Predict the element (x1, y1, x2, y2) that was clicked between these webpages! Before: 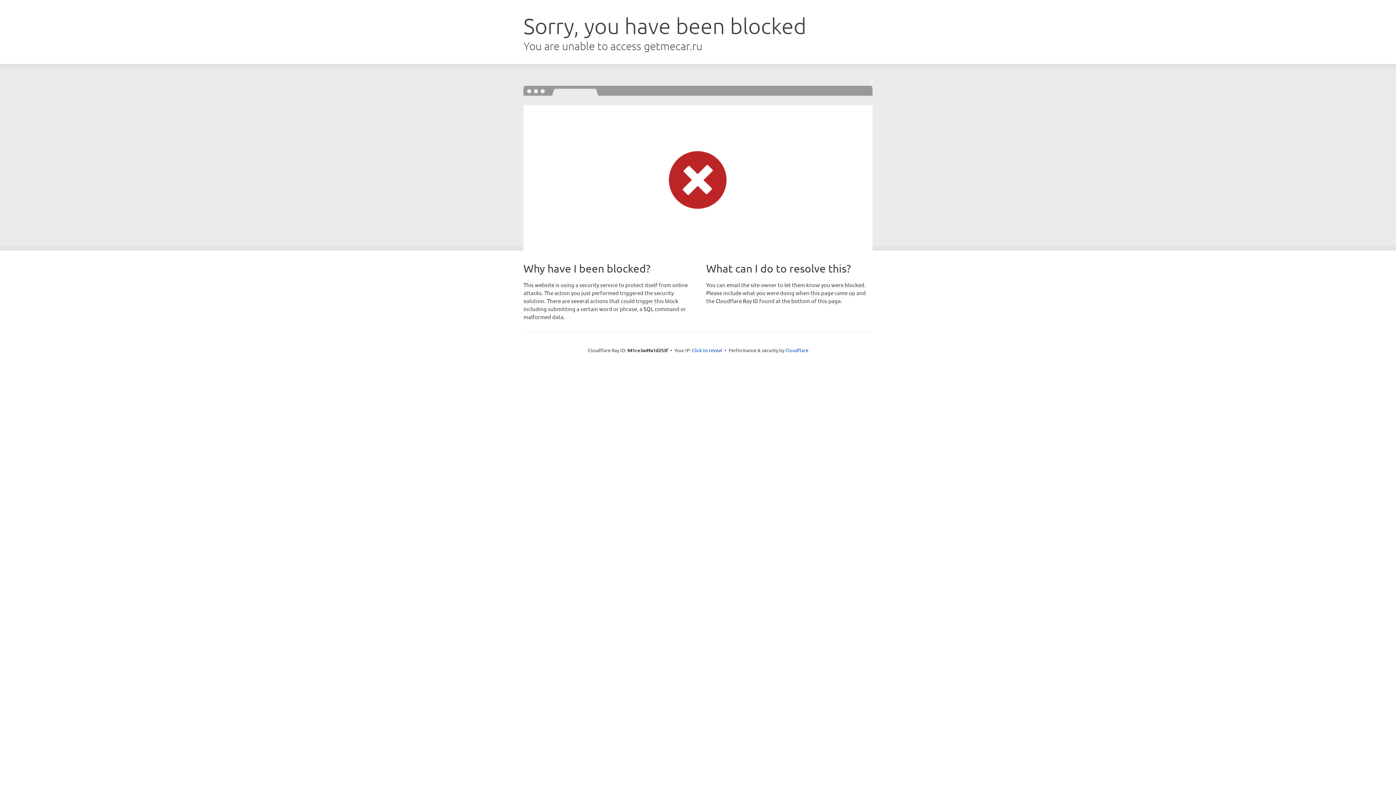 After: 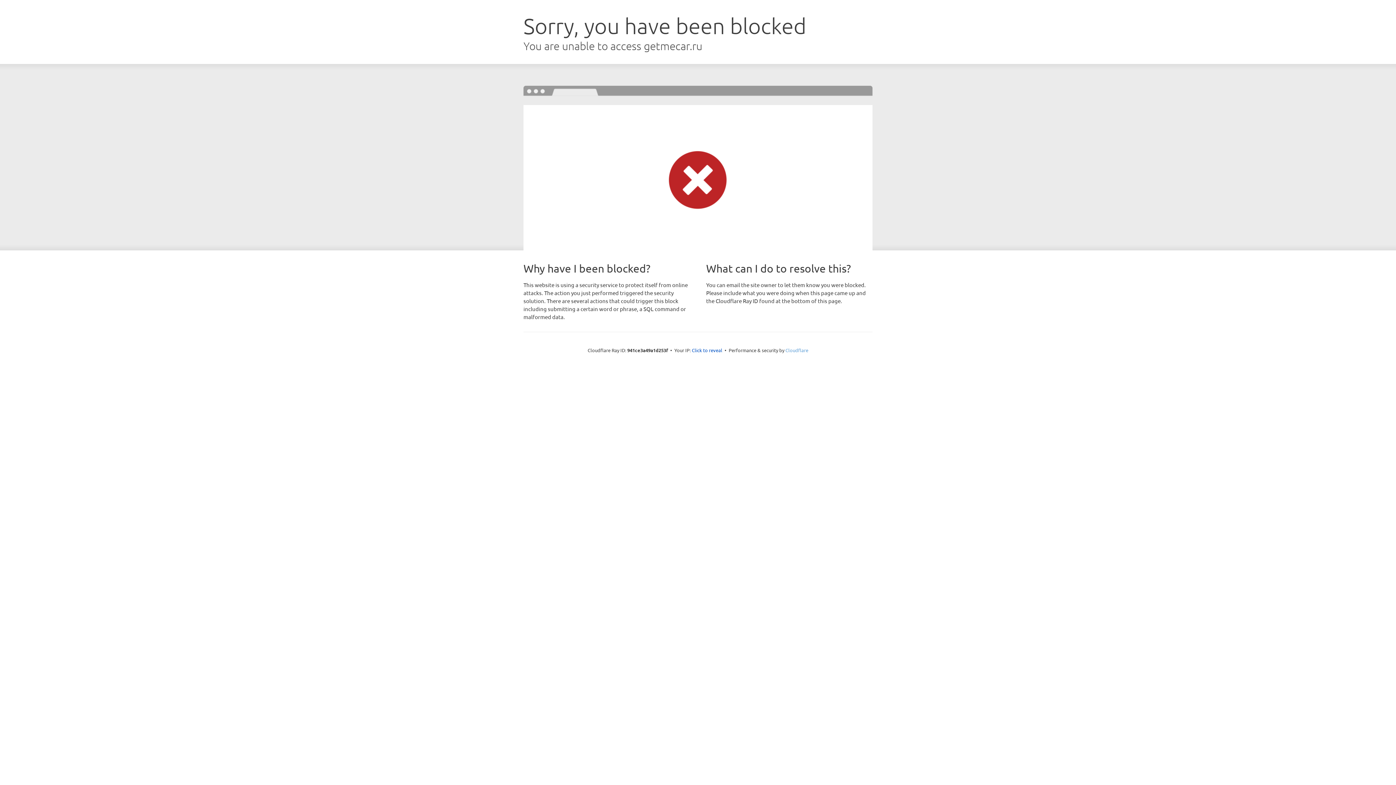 Action: label: Cloudflare bbox: (785, 347, 808, 353)